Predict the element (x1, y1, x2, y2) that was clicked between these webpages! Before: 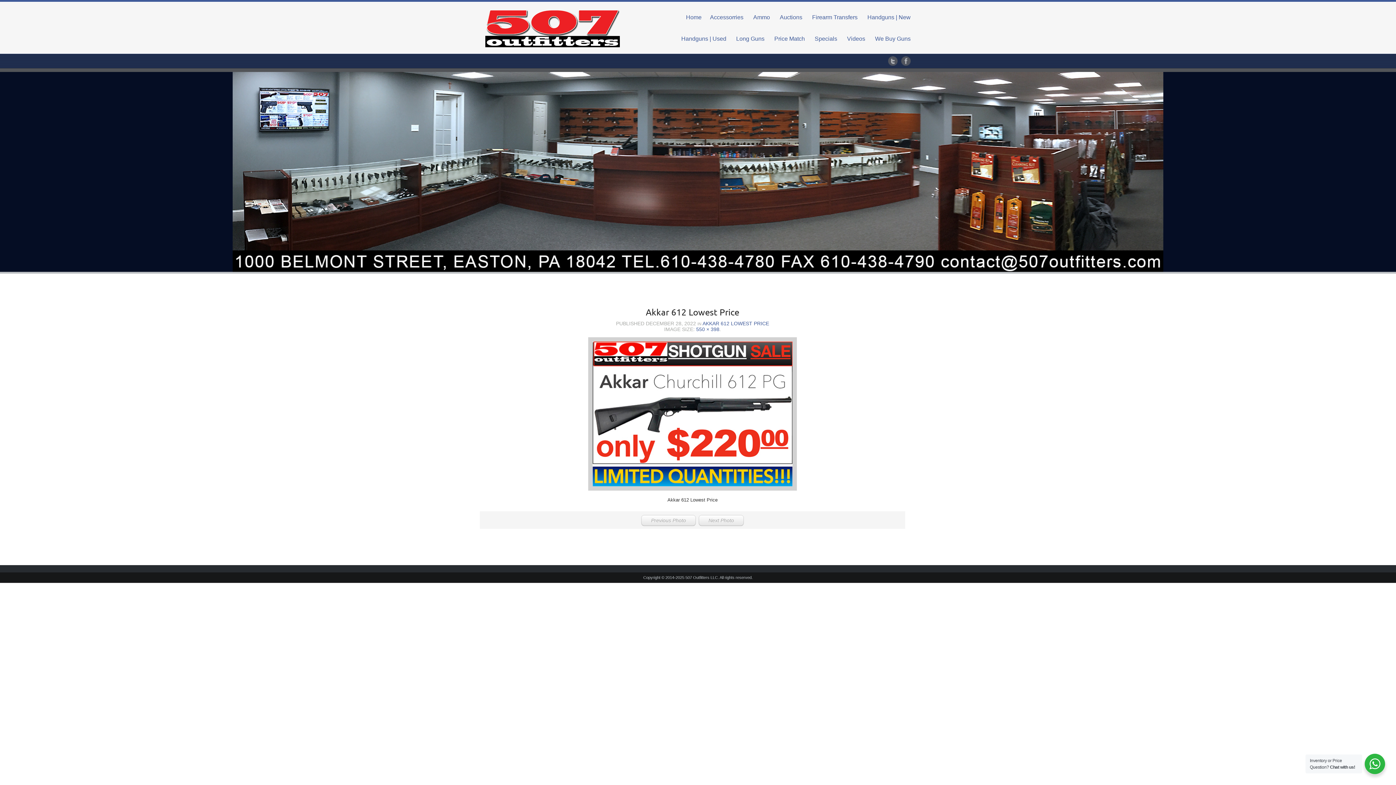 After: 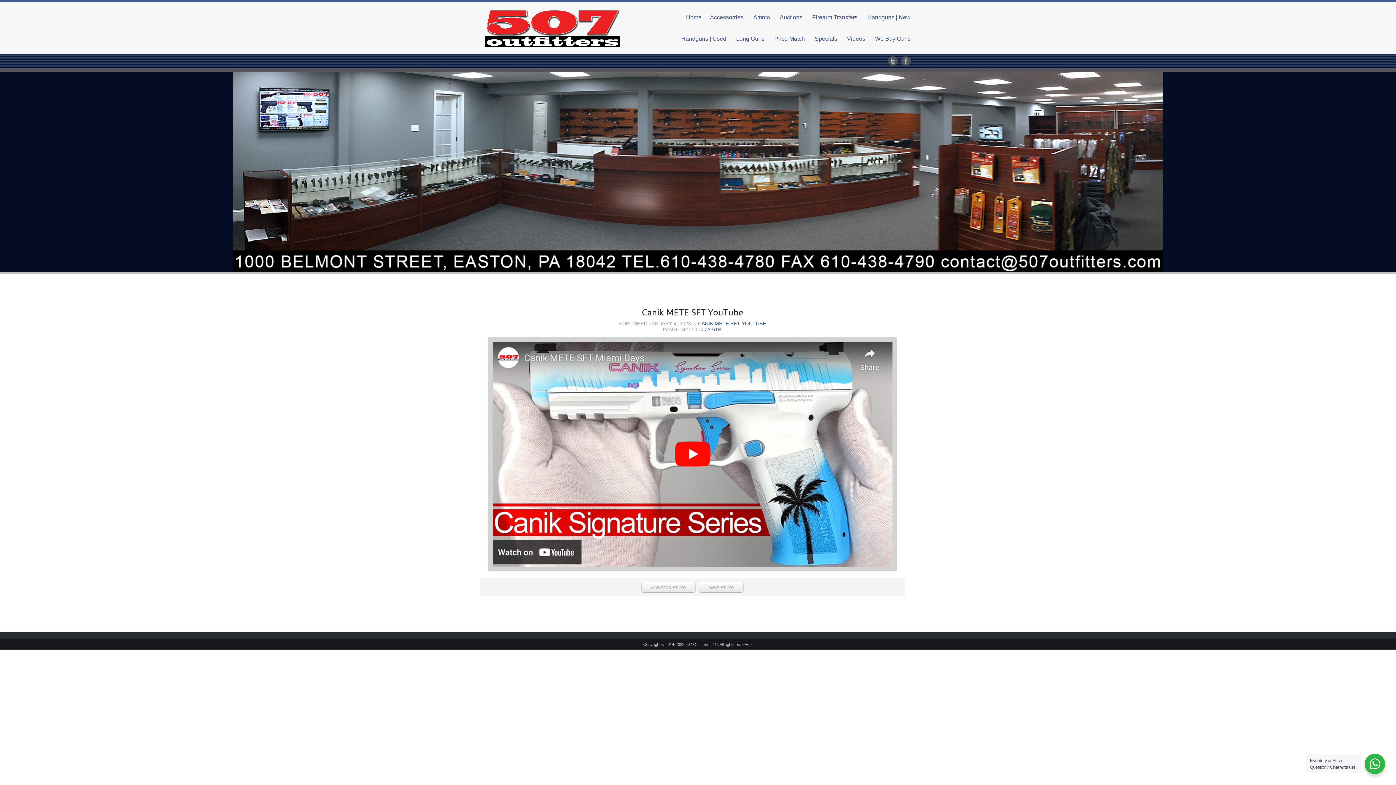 Action: bbox: (480, 337, 905, 490)